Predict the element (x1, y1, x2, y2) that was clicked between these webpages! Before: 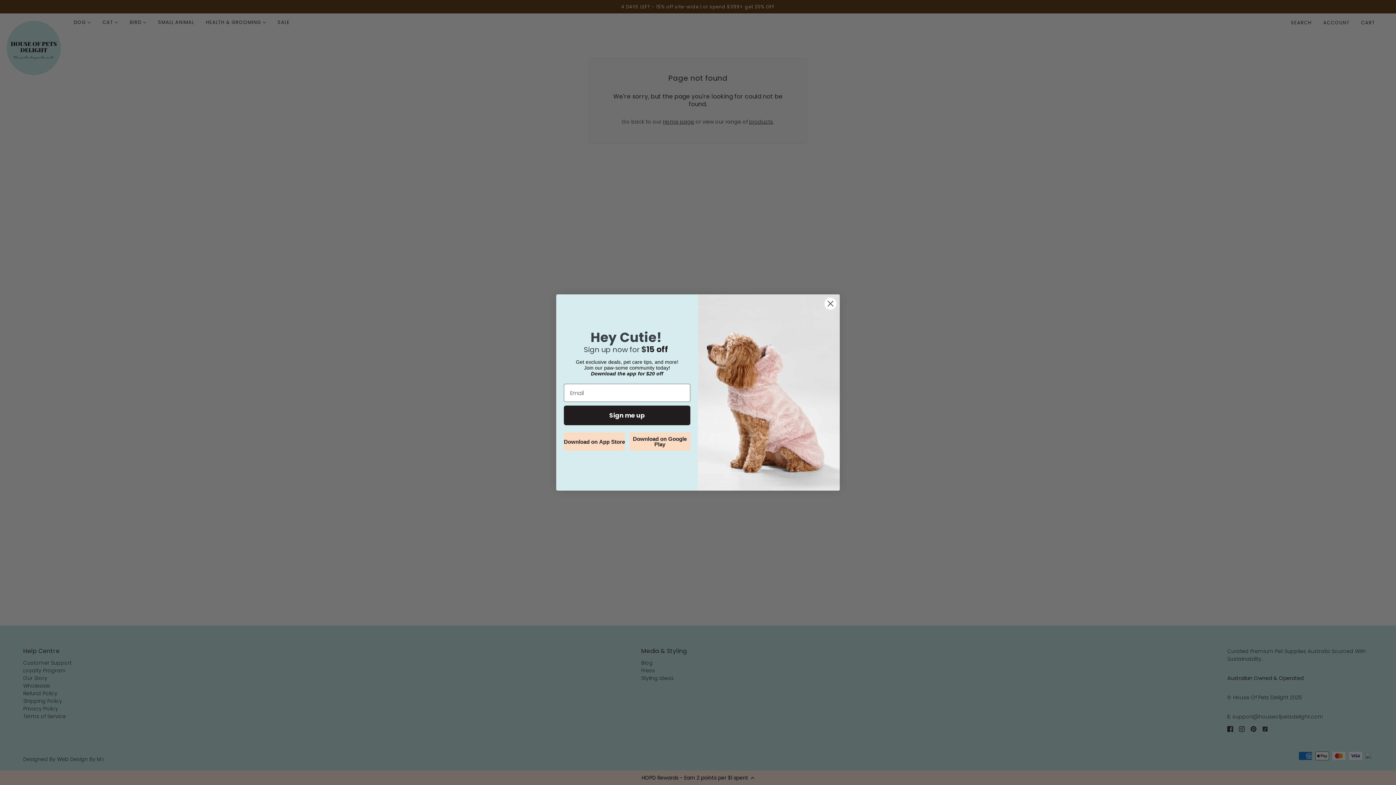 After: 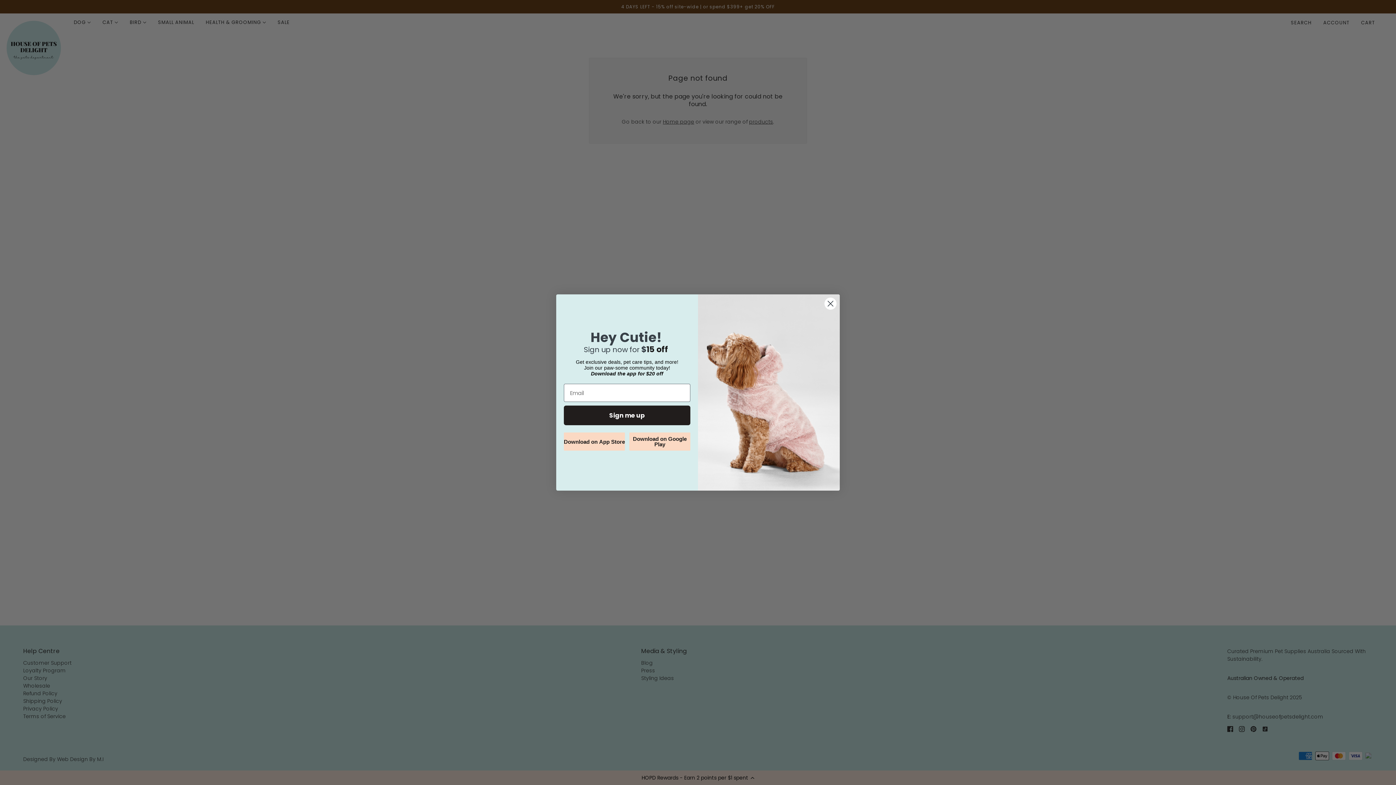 Action: label: Download on App Store bbox: (564, 432, 625, 450)